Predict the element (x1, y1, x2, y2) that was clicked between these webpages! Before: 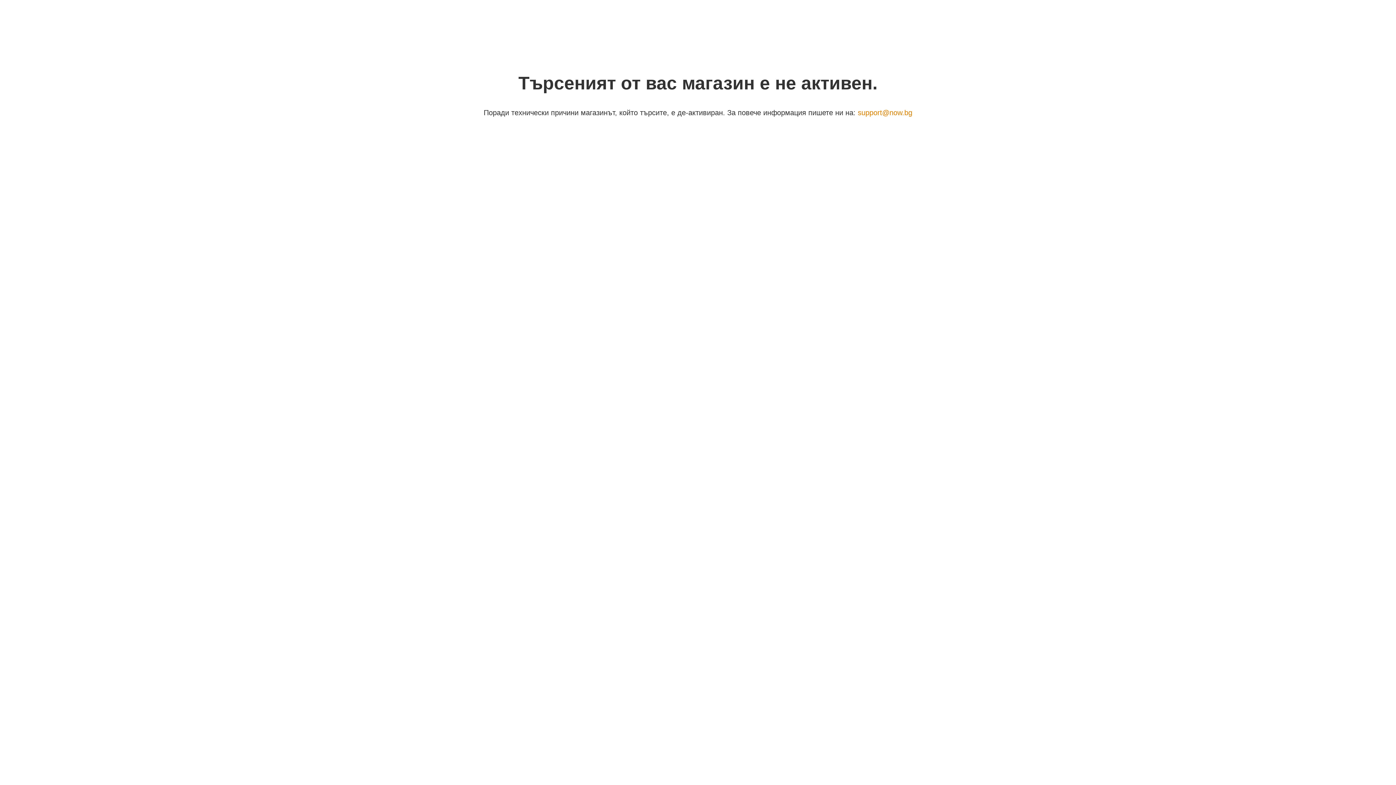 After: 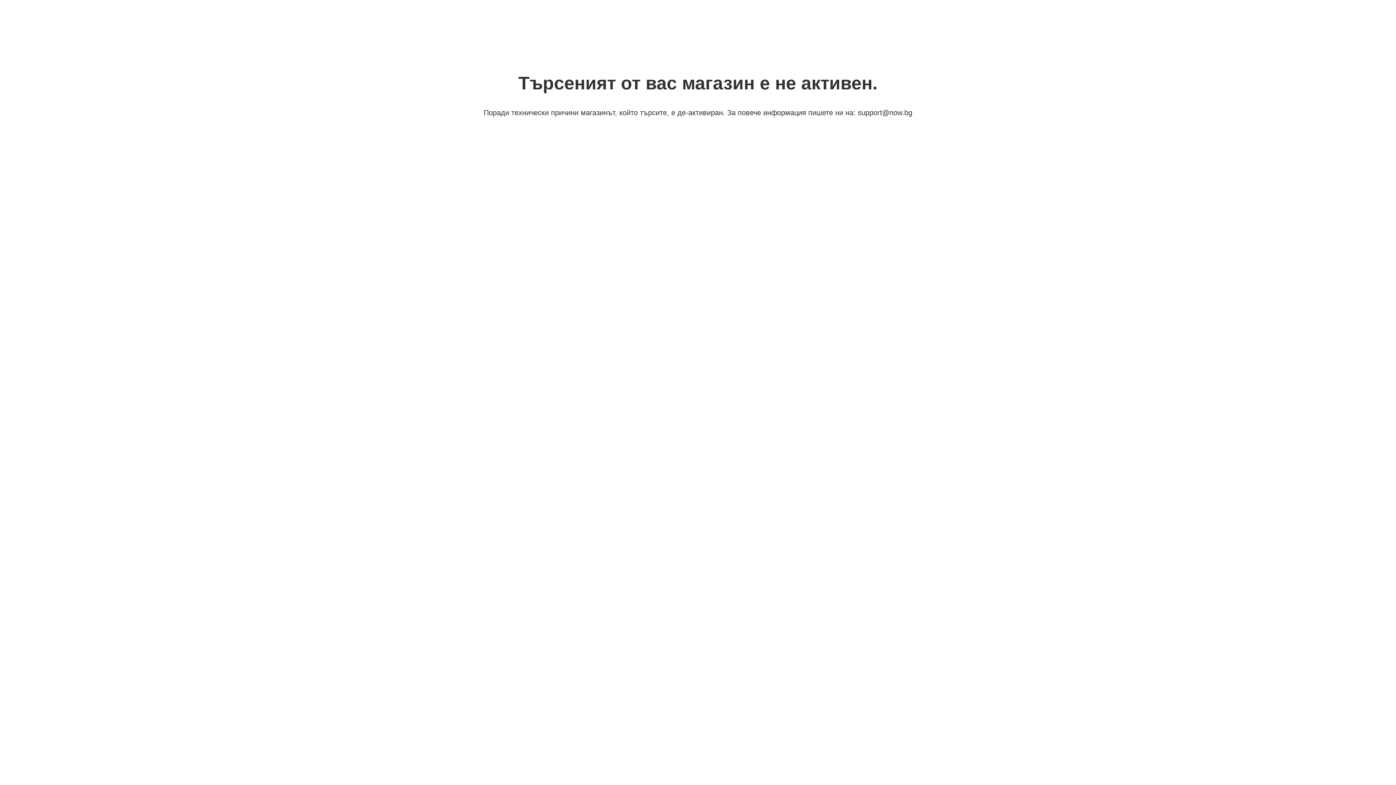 Action: label: support@now.bg bbox: (858, 108, 912, 116)